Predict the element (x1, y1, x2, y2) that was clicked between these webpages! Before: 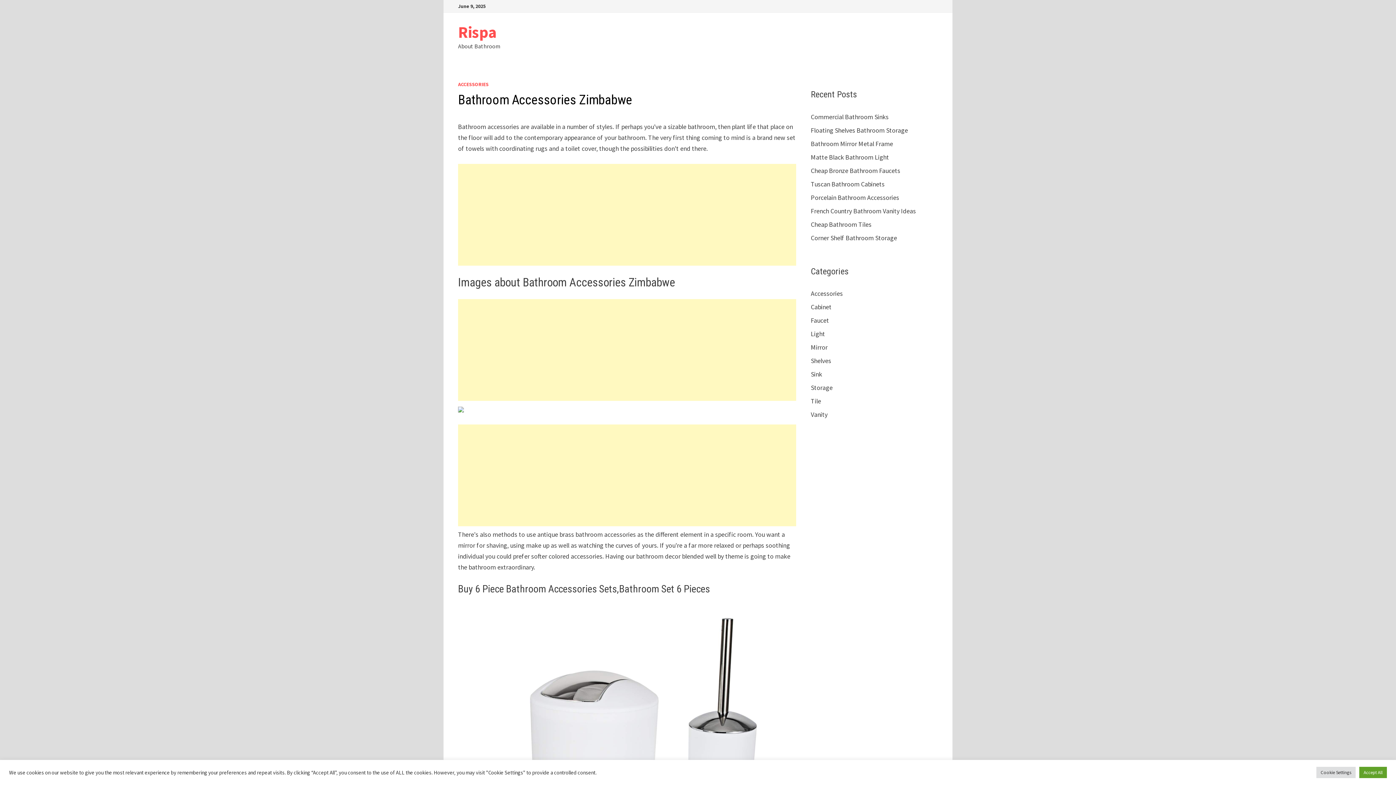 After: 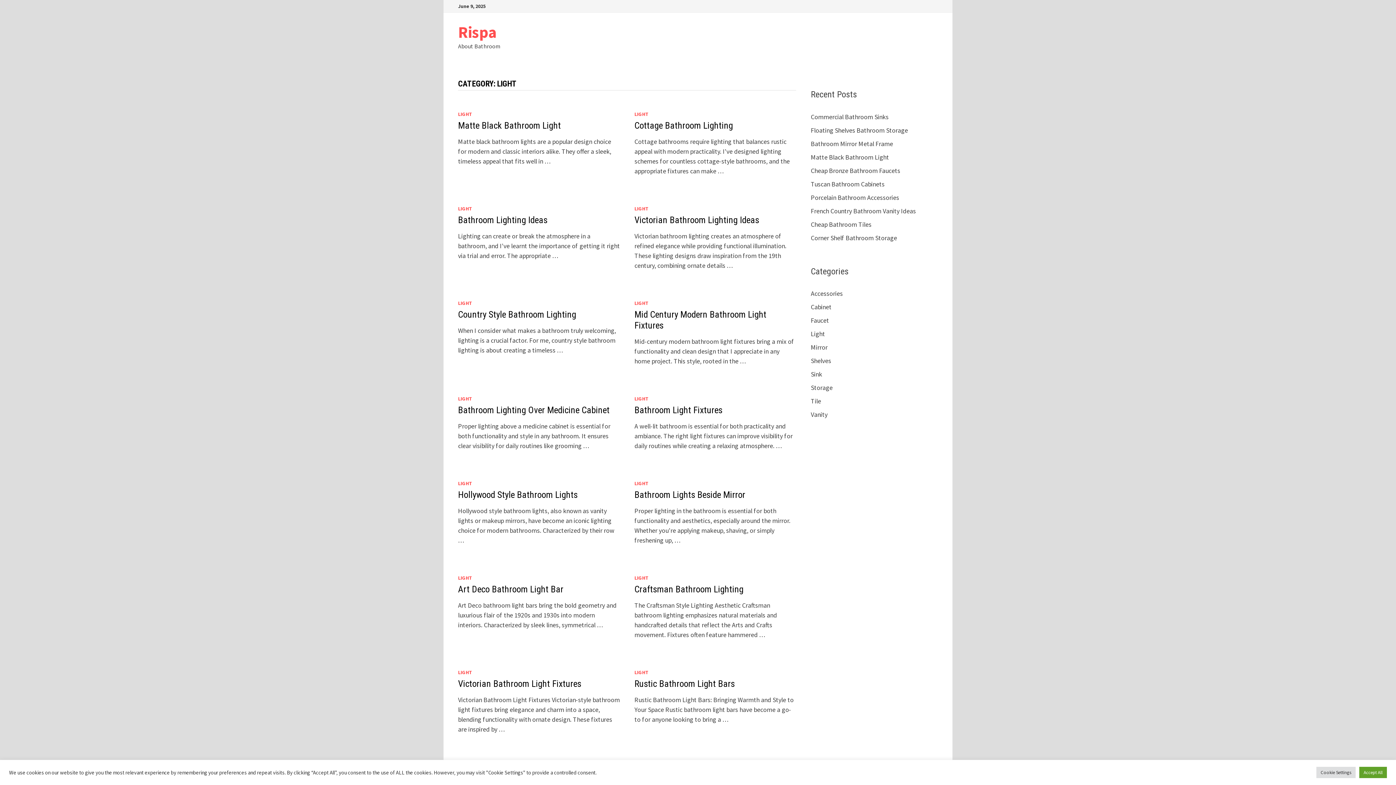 Action: label: Light bbox: (811, 329, 825, 338)